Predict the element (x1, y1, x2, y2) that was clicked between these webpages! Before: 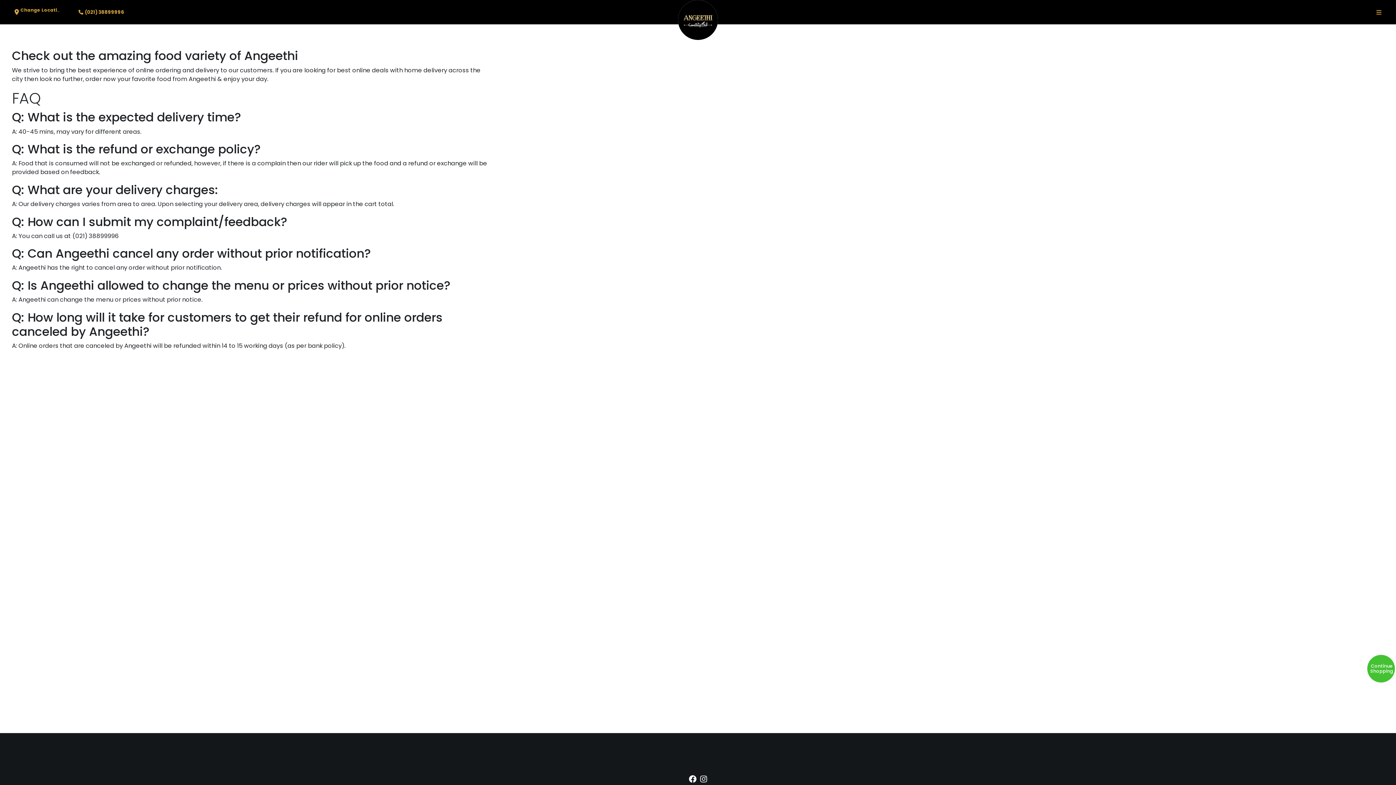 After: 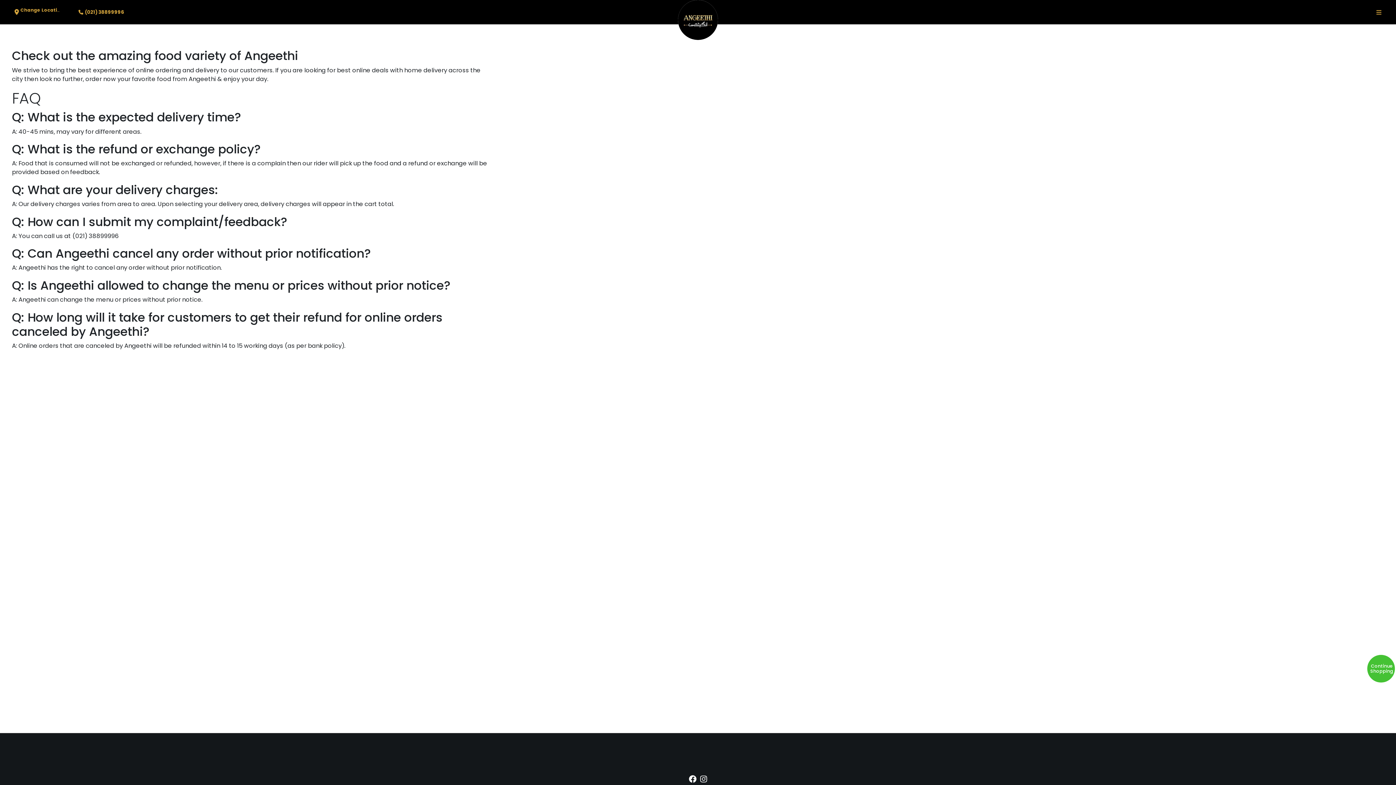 Action: bbox: (698, 774, 709, 783) label: instagram Url